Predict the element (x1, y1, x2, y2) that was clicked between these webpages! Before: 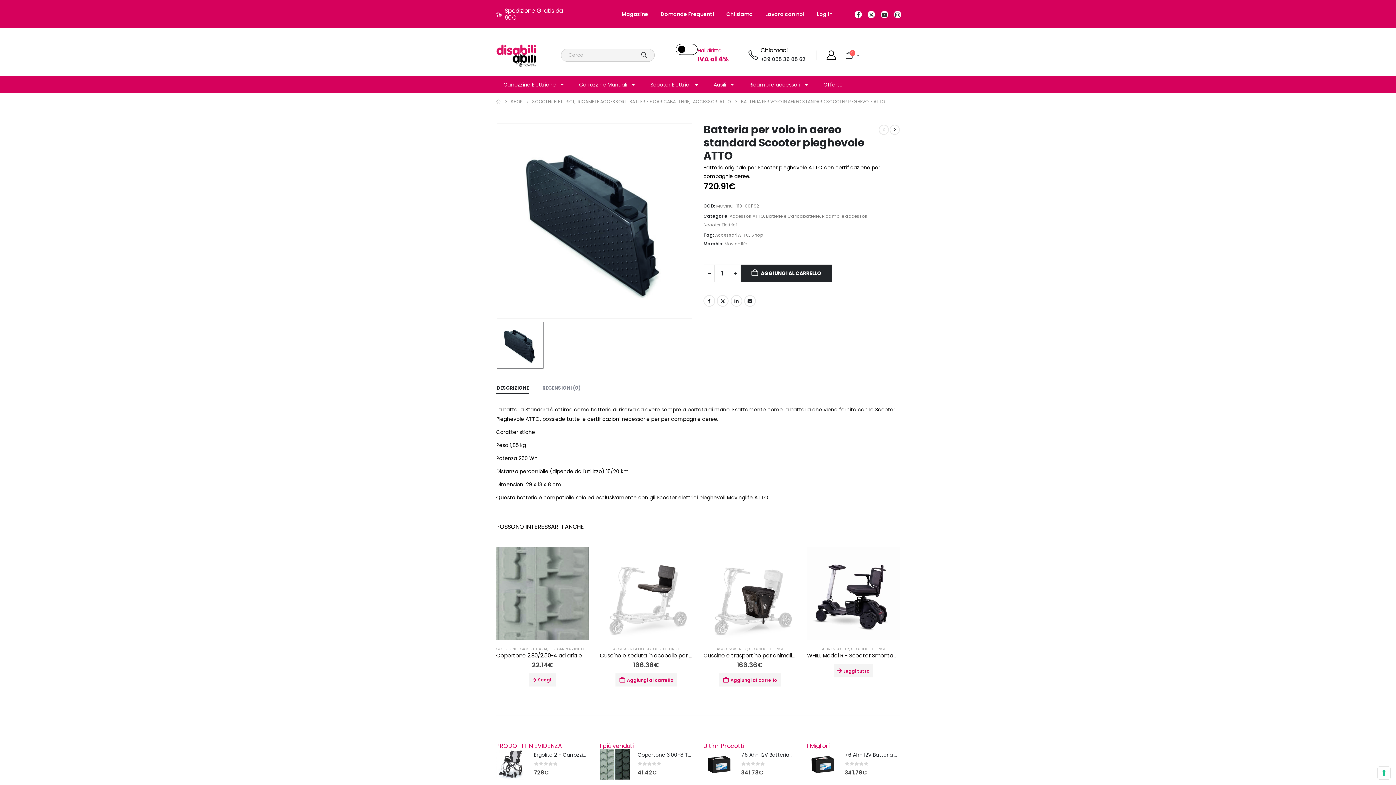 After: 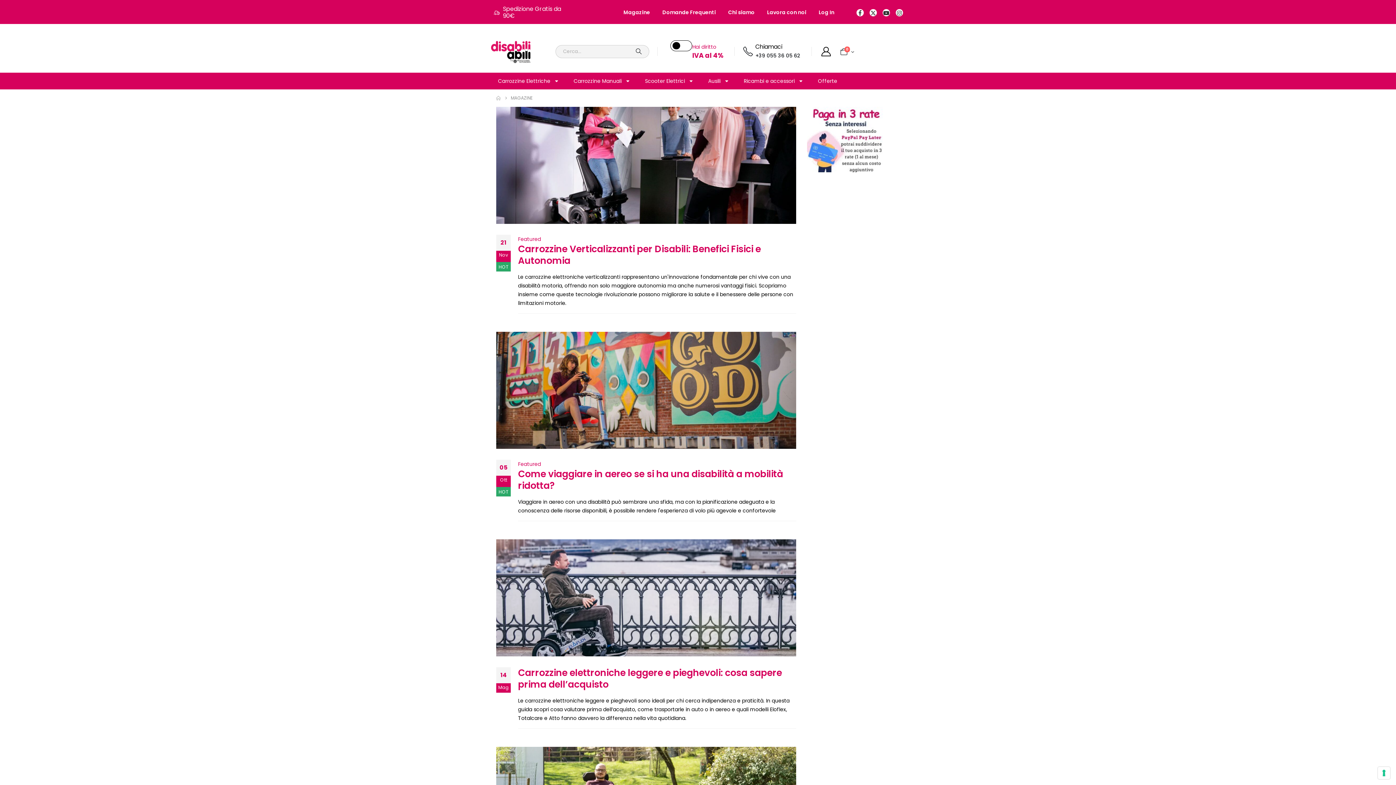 Action: bbox: (615, 9, 654, 18) label: Magazine